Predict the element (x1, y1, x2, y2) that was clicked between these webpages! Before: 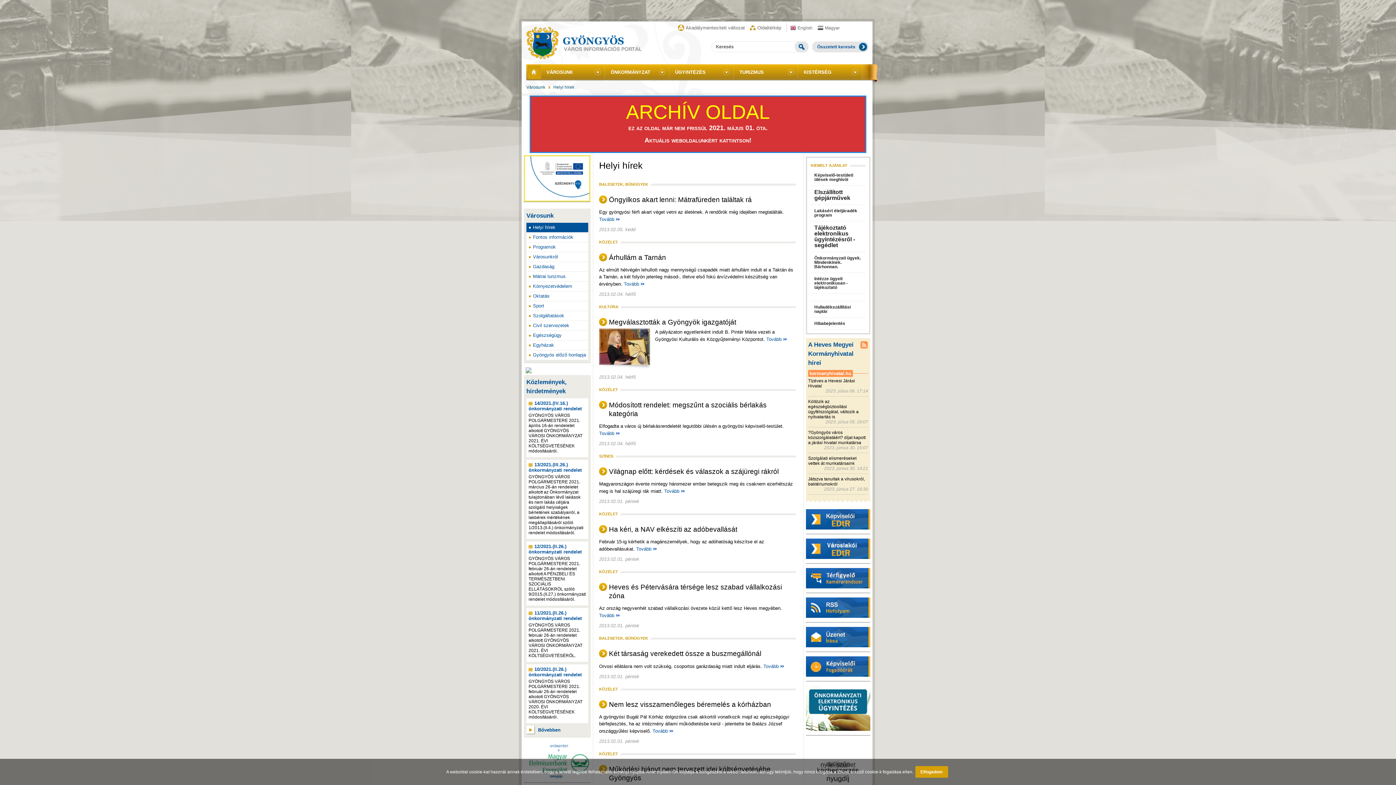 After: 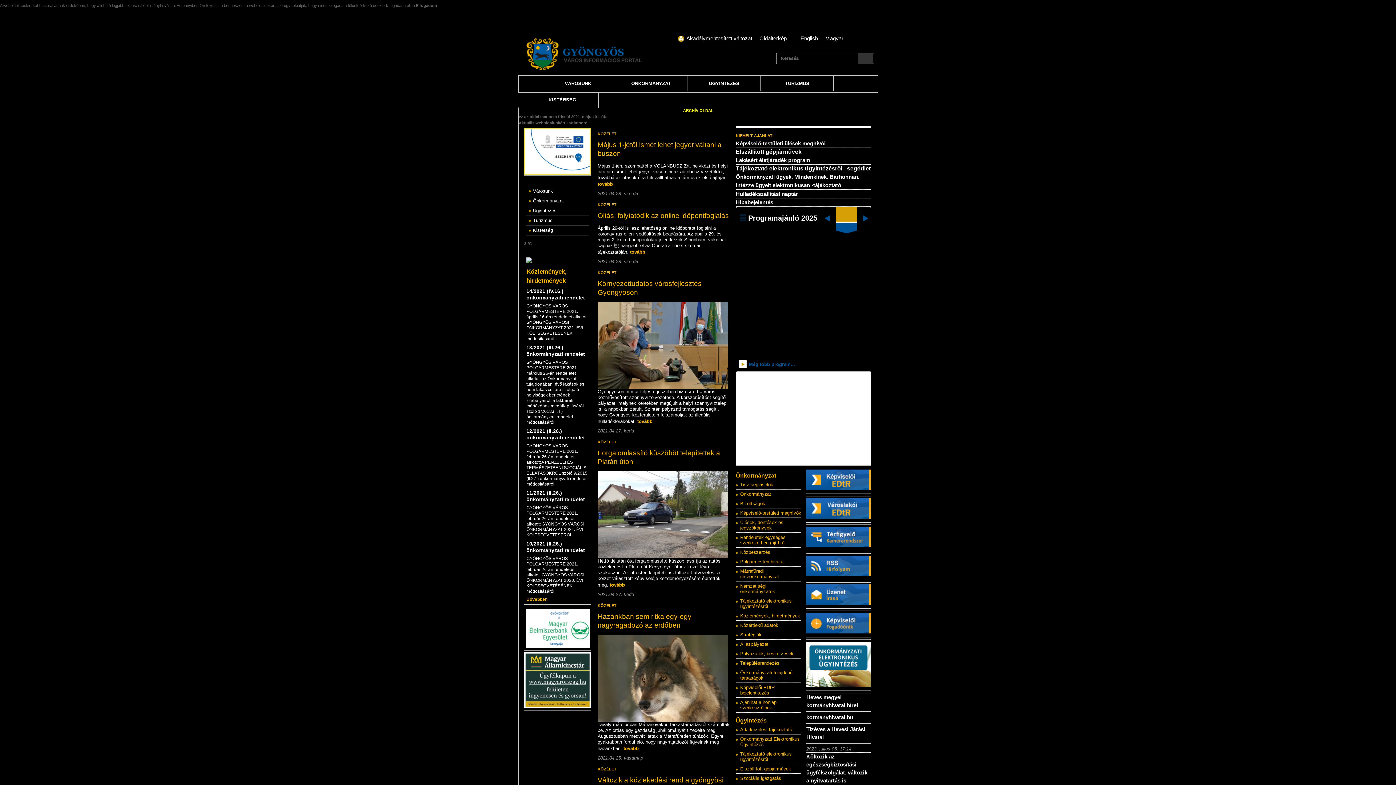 Action: bbox: (678, 23, 750, 32) label: Akadálymentesített változat